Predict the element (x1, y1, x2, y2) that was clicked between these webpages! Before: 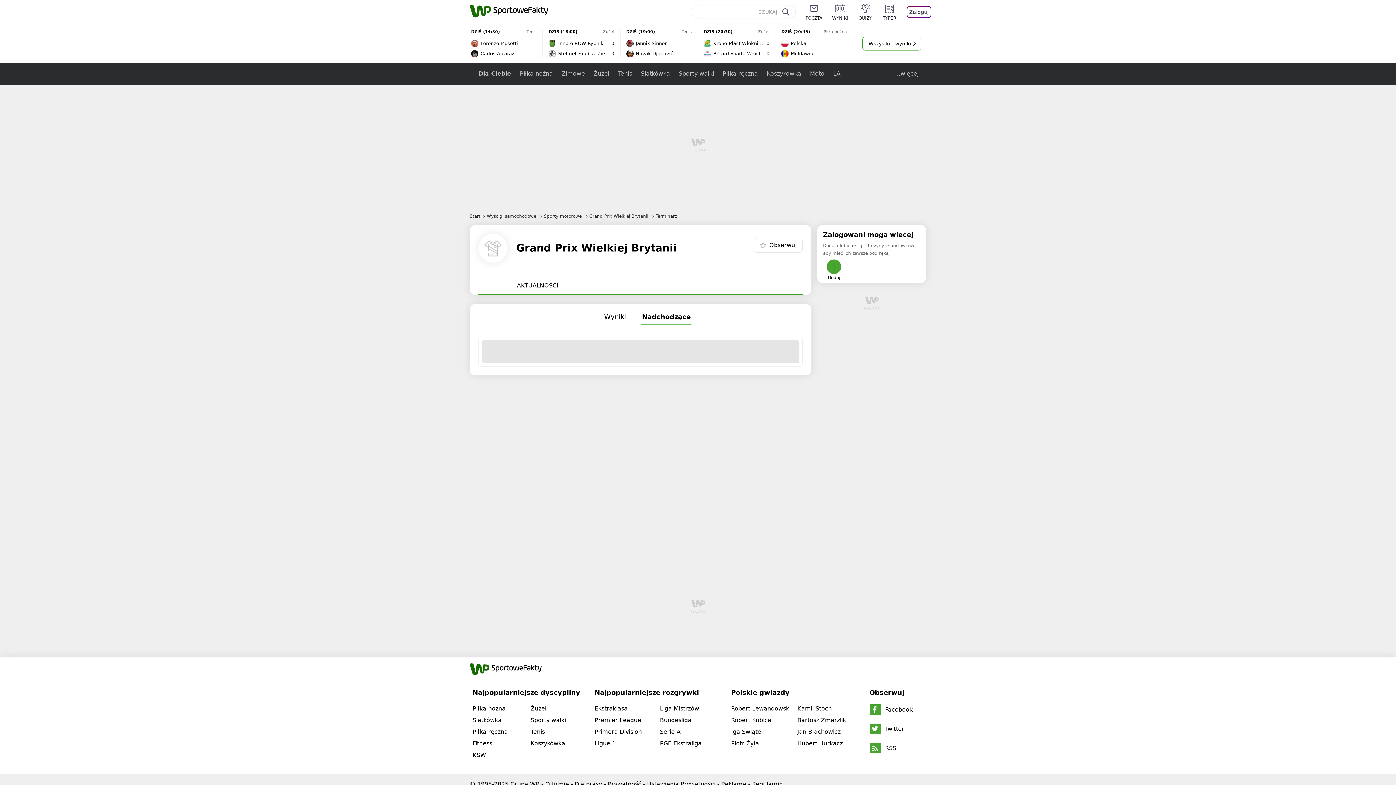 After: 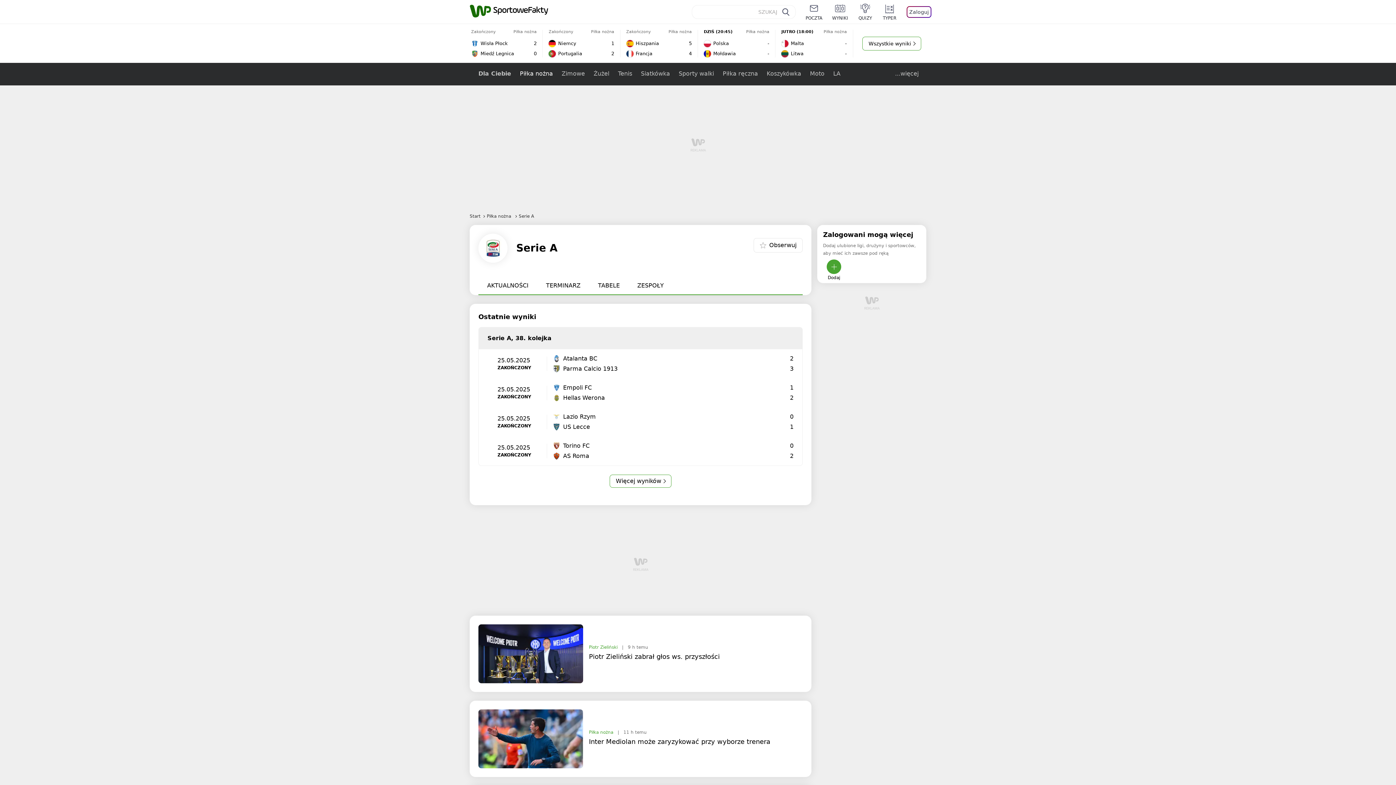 Action: label: Serie A bbox: (660, 728, 680, 735)